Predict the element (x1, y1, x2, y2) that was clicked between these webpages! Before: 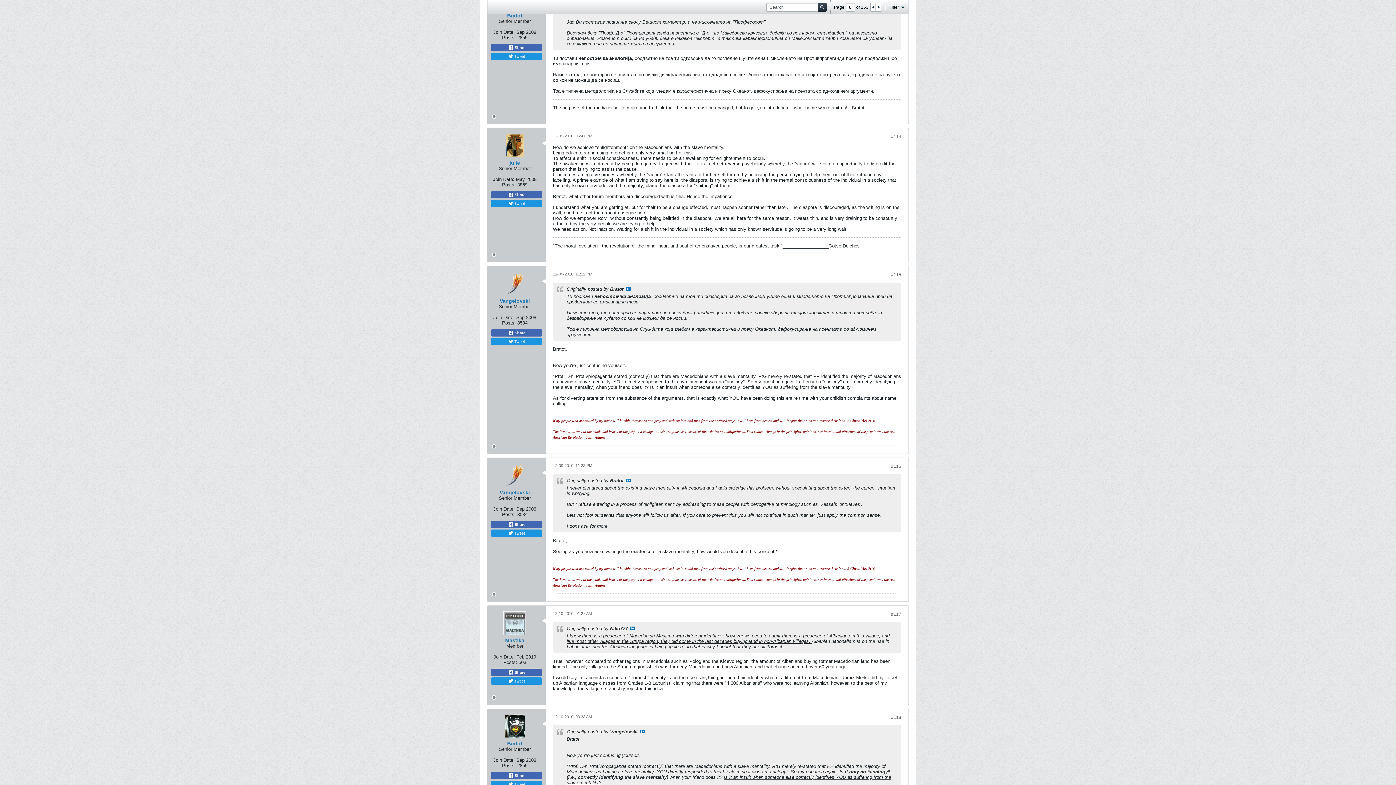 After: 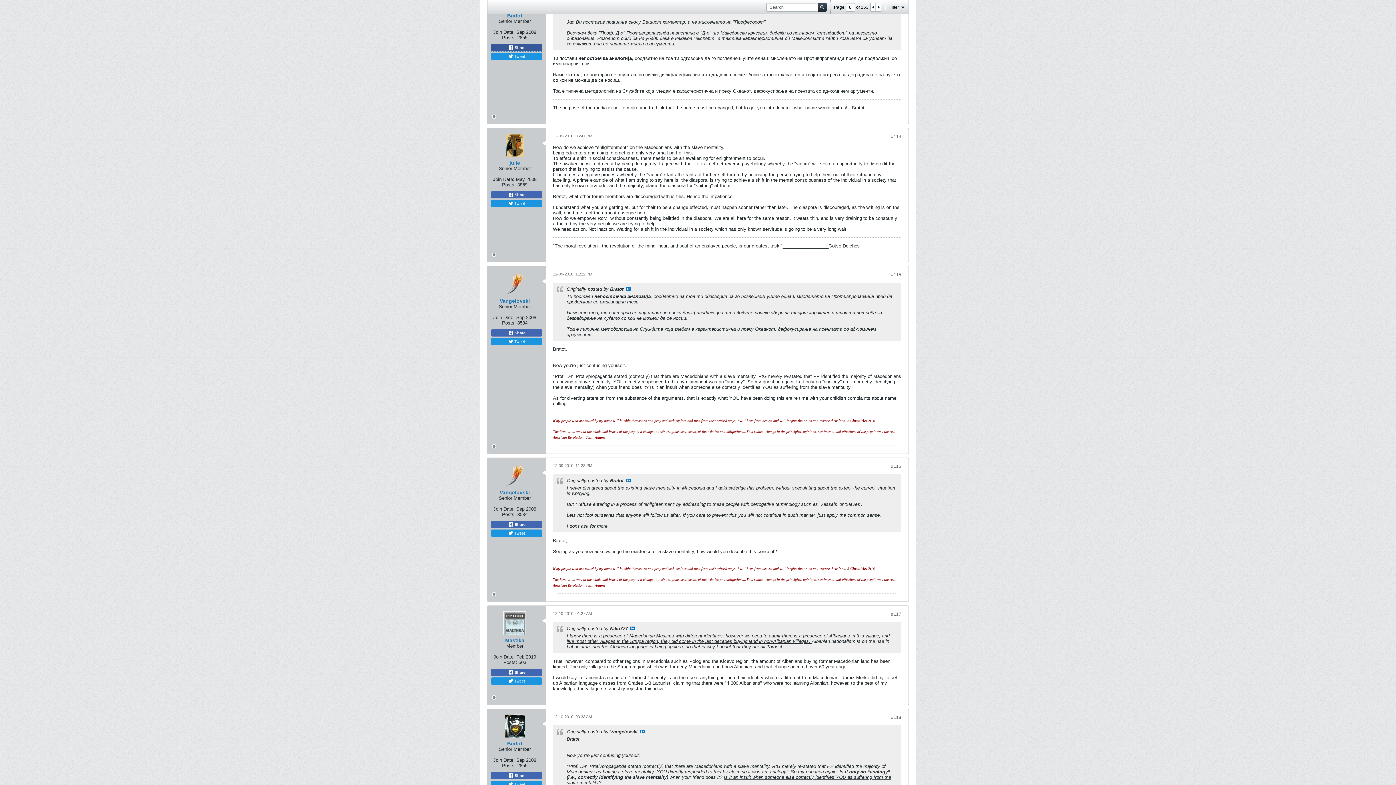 Action: label:  Share bbox: (491, 44, 542, 51)